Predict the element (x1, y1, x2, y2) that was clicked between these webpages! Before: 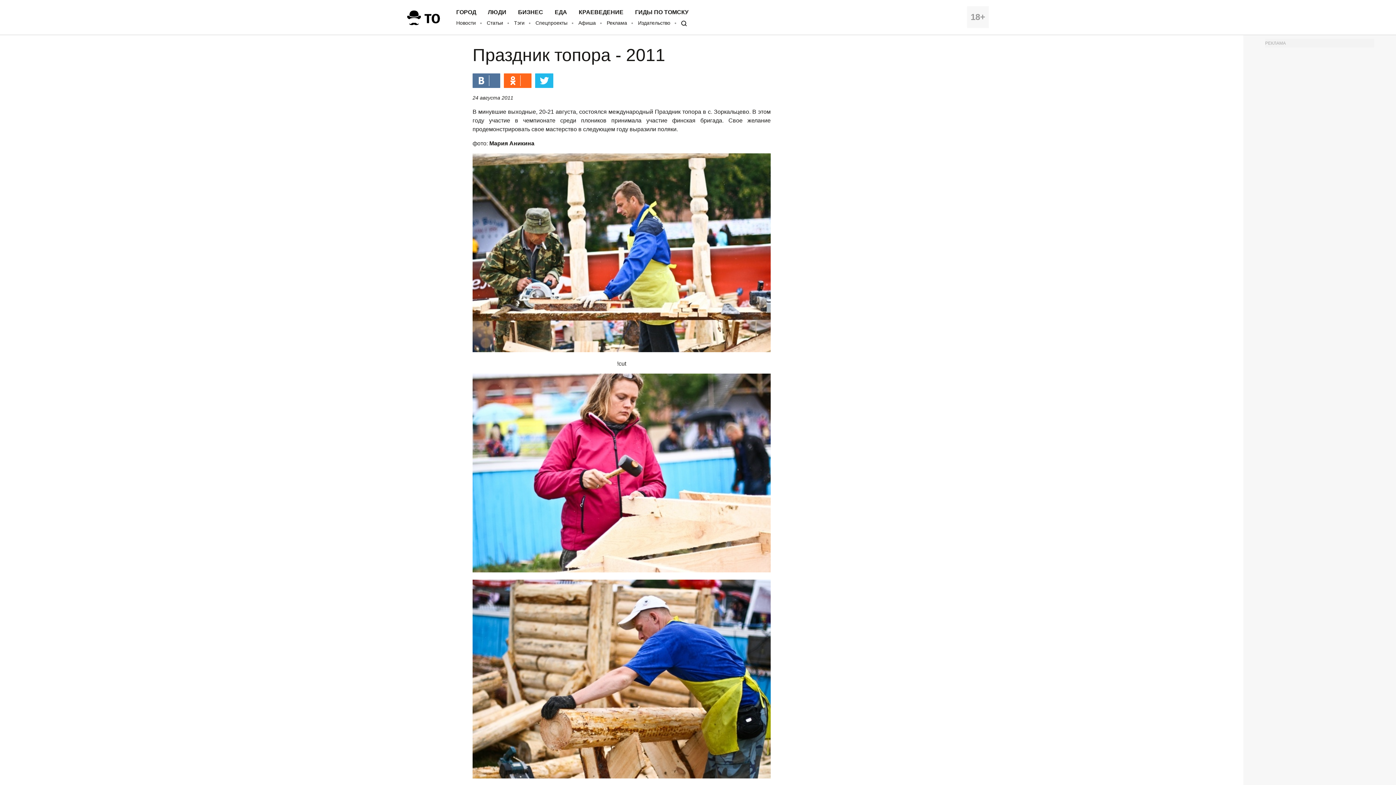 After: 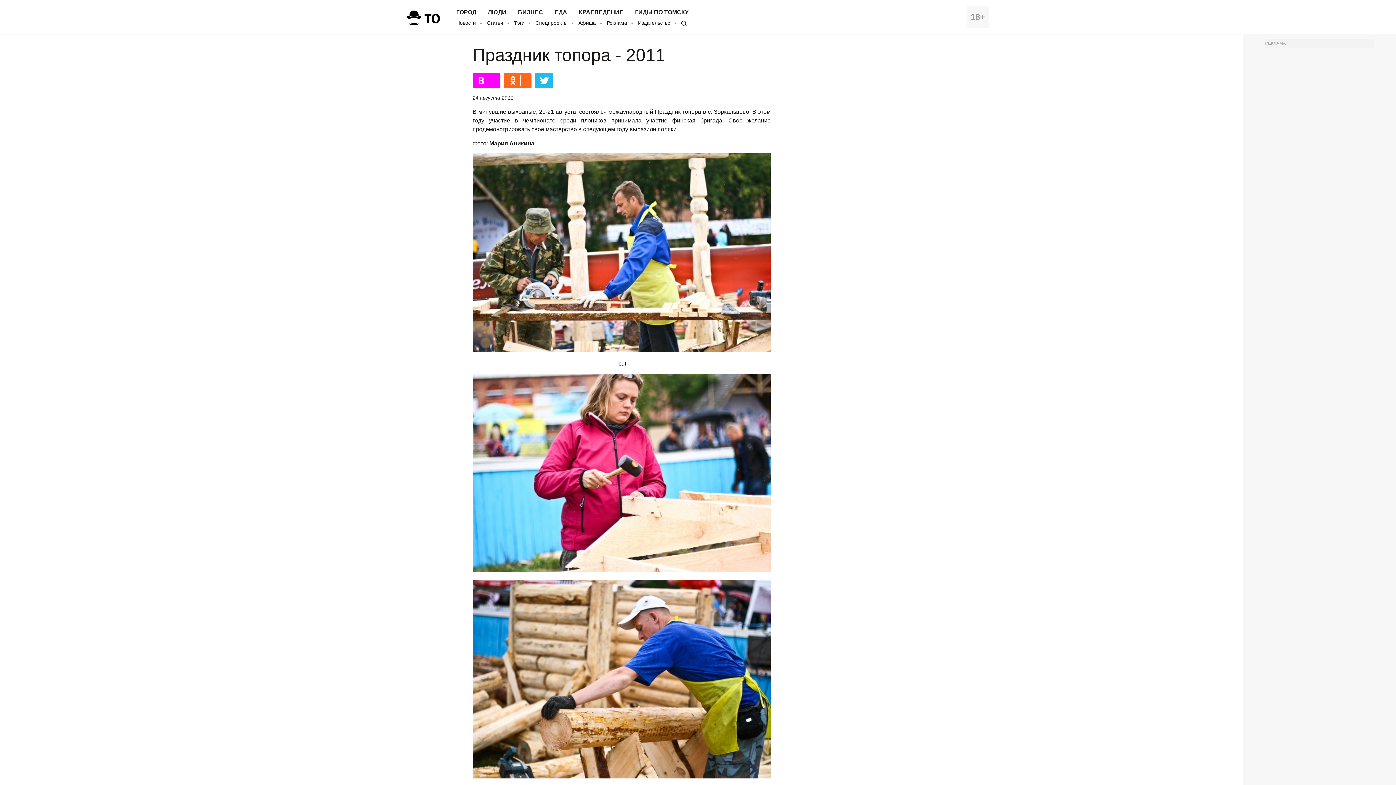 Action: bbox: (472, 73, 500, 88) label:  